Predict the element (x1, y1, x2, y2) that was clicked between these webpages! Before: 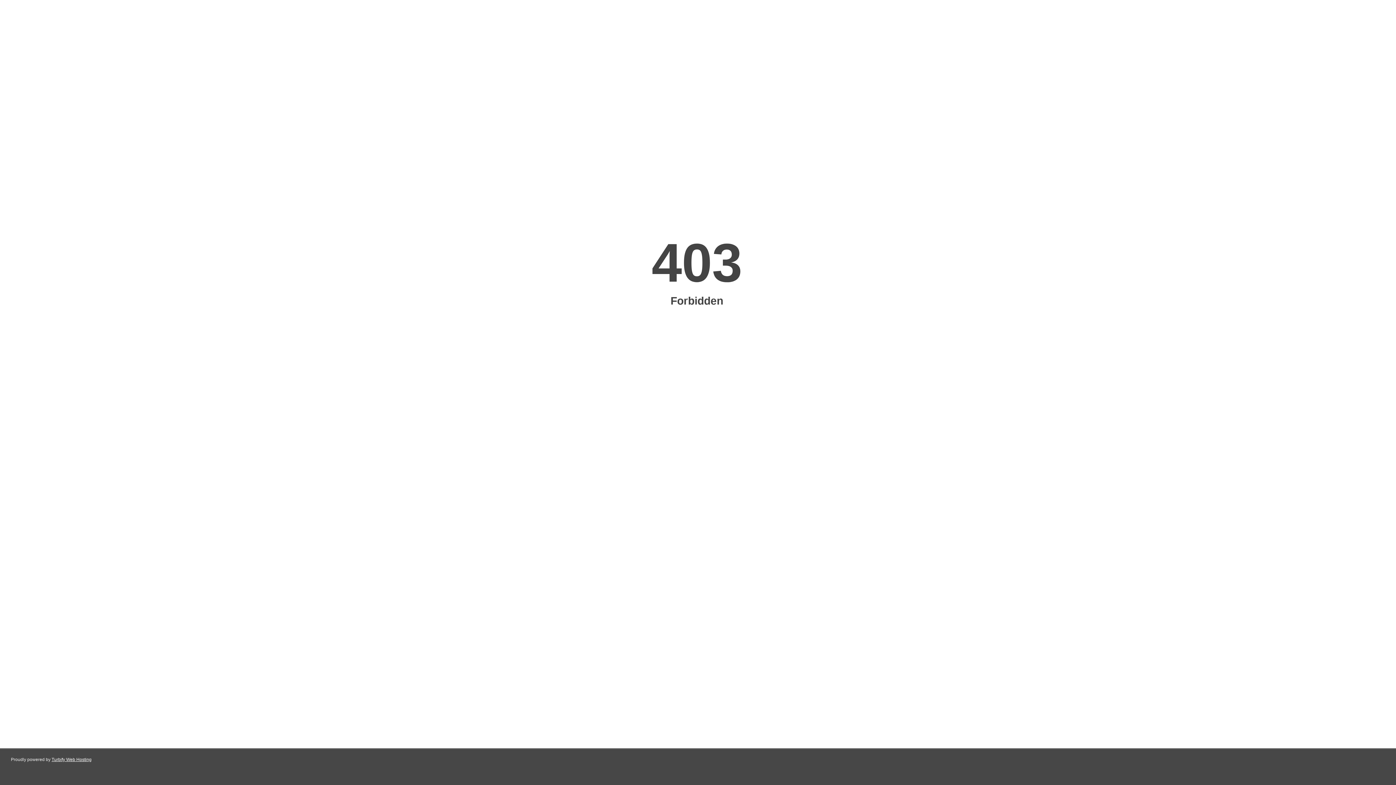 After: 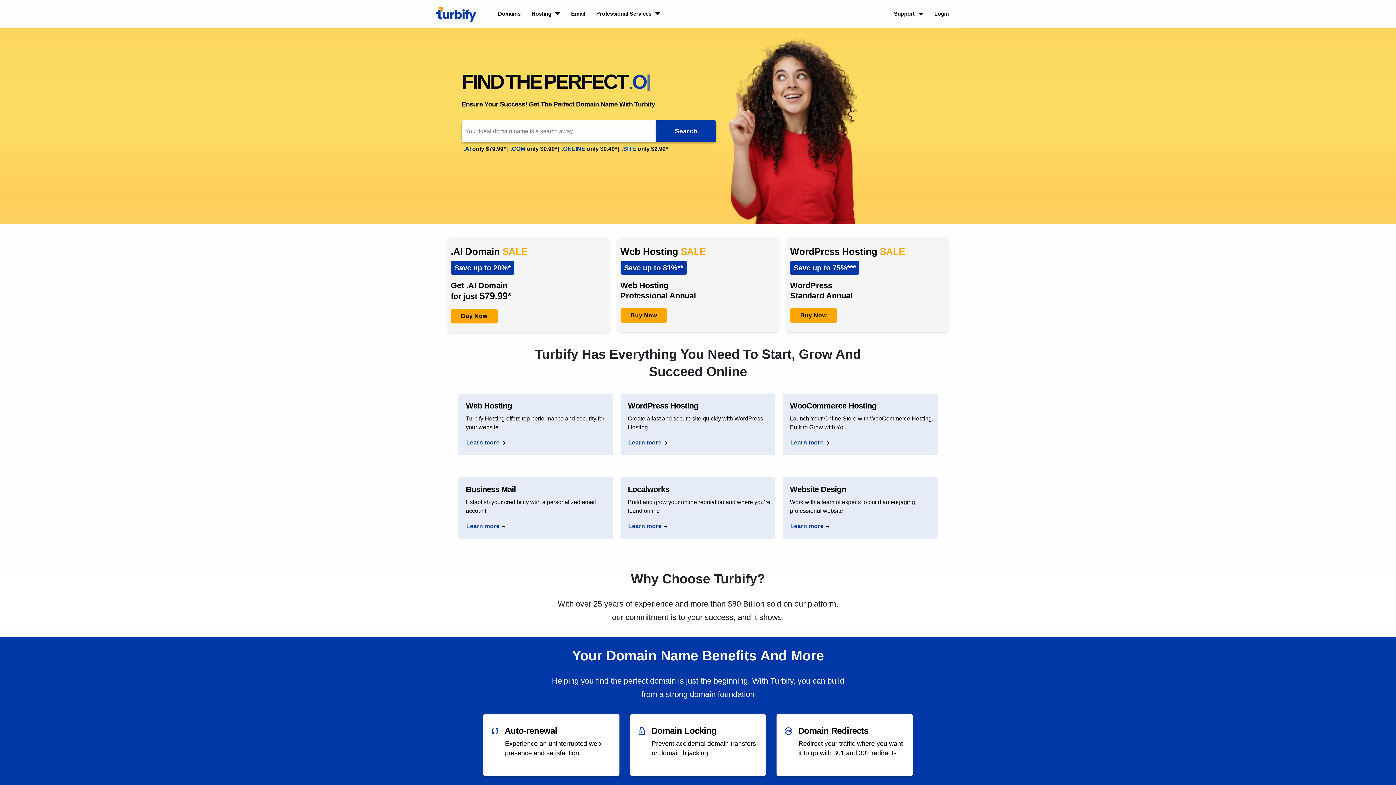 Action: label: Turbify Web Hosting bbox: (51, 757, 91, 762)